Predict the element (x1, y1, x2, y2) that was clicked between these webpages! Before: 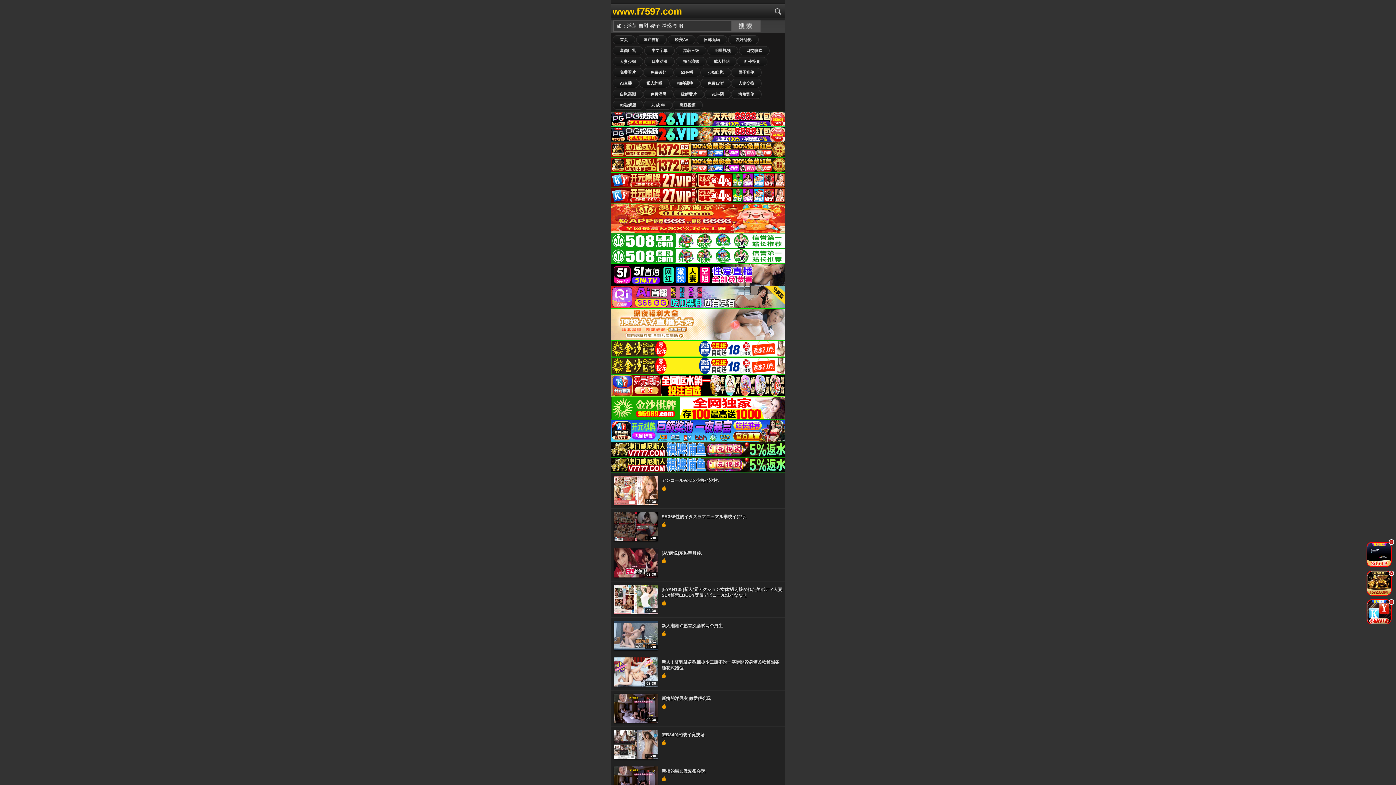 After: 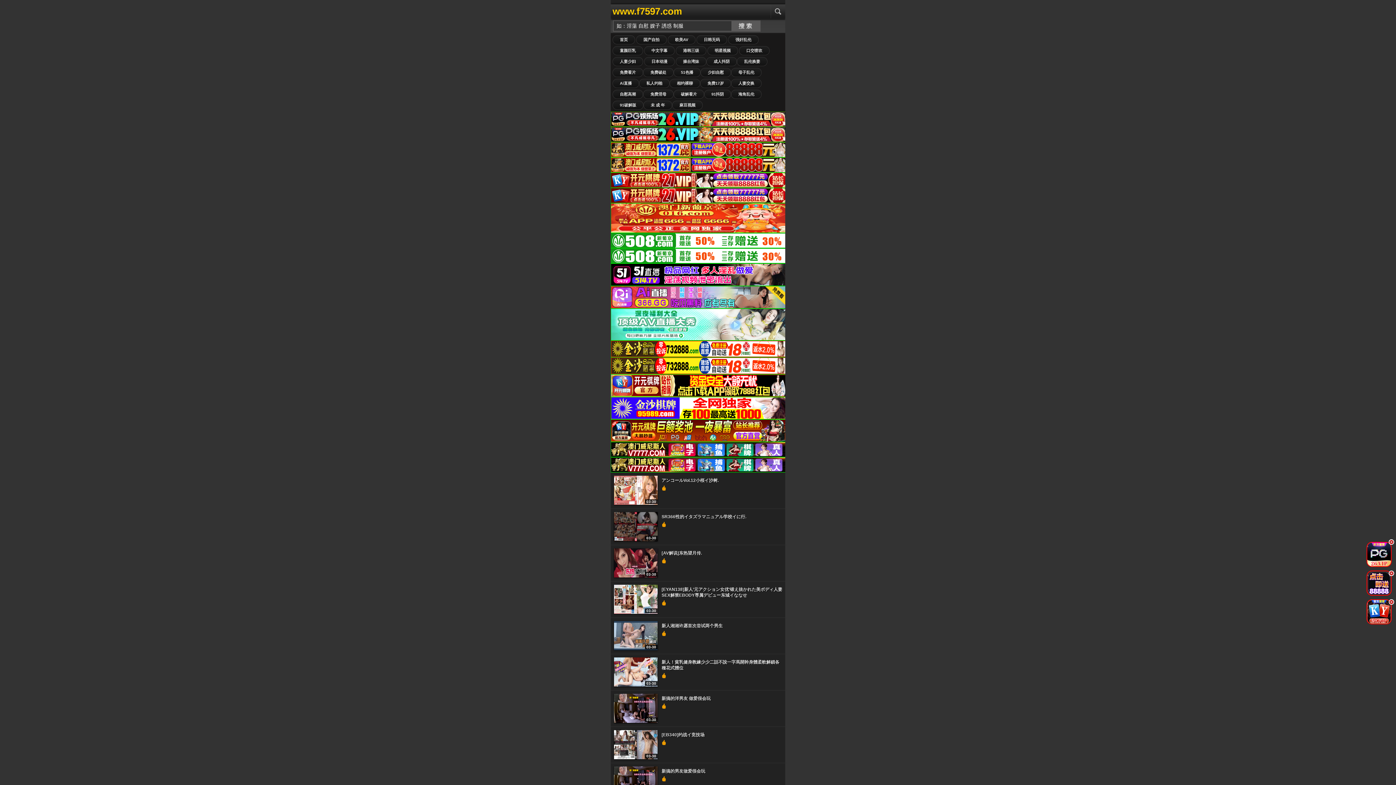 Action: bbox: (612, 5, 758, 17) label: www.f7597.com